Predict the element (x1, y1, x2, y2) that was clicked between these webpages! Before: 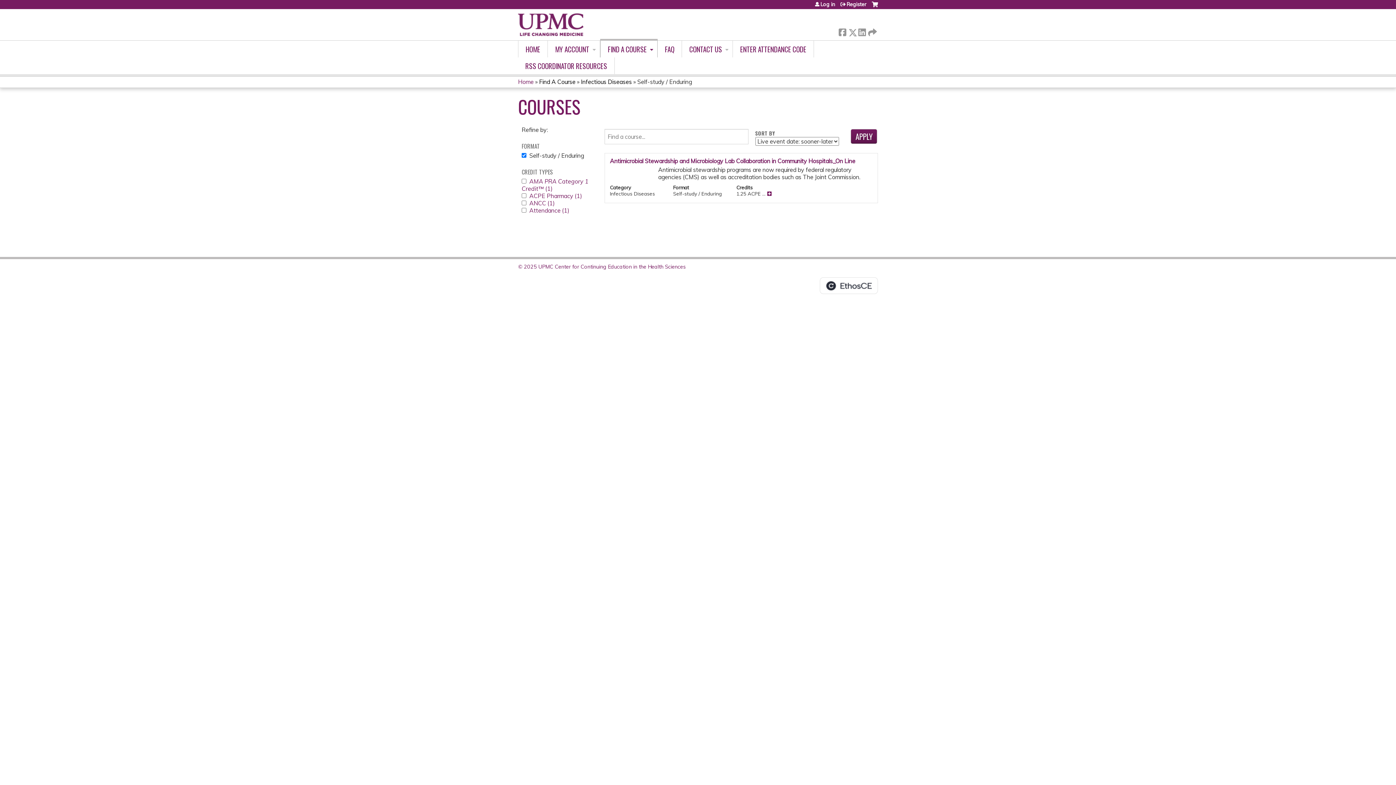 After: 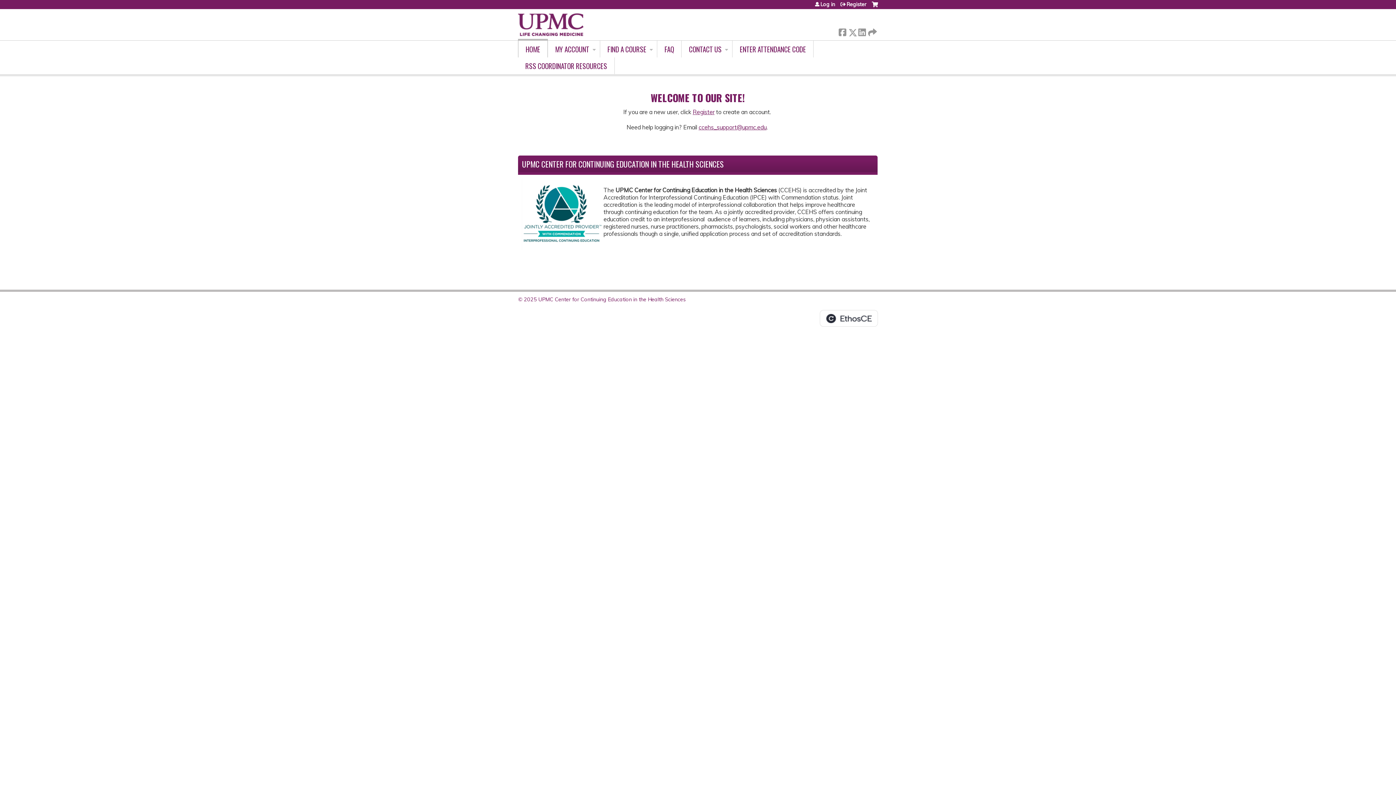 Action: bbox: (518, 40, 548, 57) label: HOME